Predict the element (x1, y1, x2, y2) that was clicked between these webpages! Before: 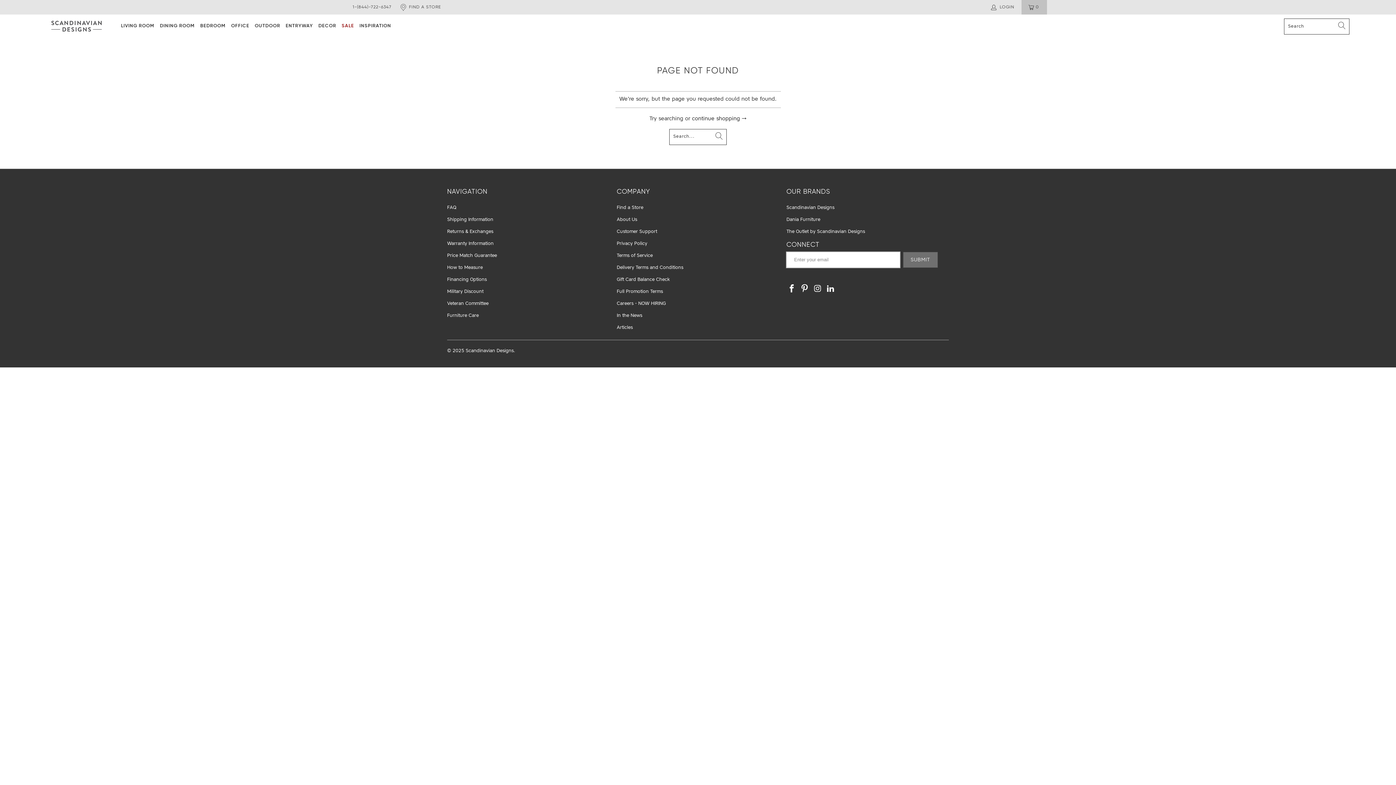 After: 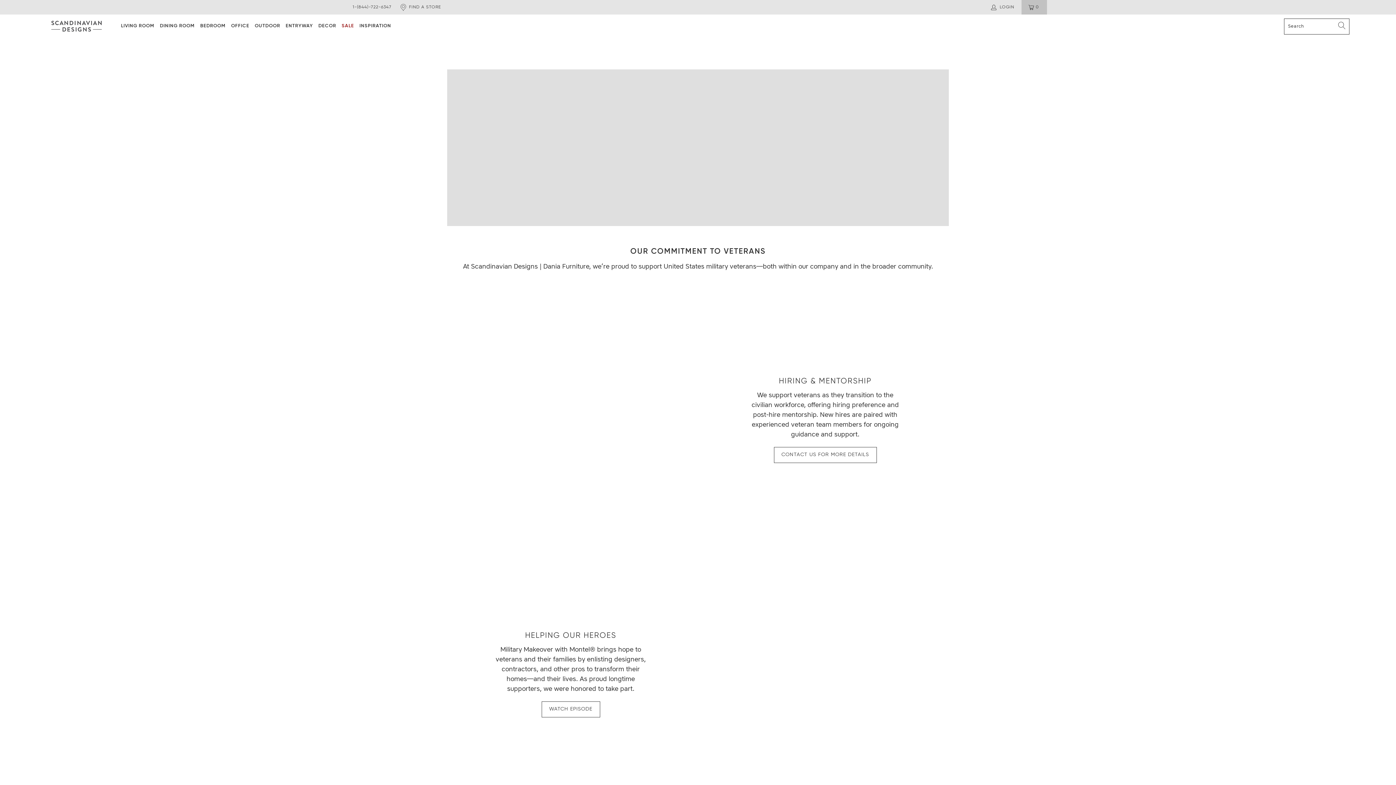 Action: label: Veteran Committee bbox: (447, 301, 488, 306)